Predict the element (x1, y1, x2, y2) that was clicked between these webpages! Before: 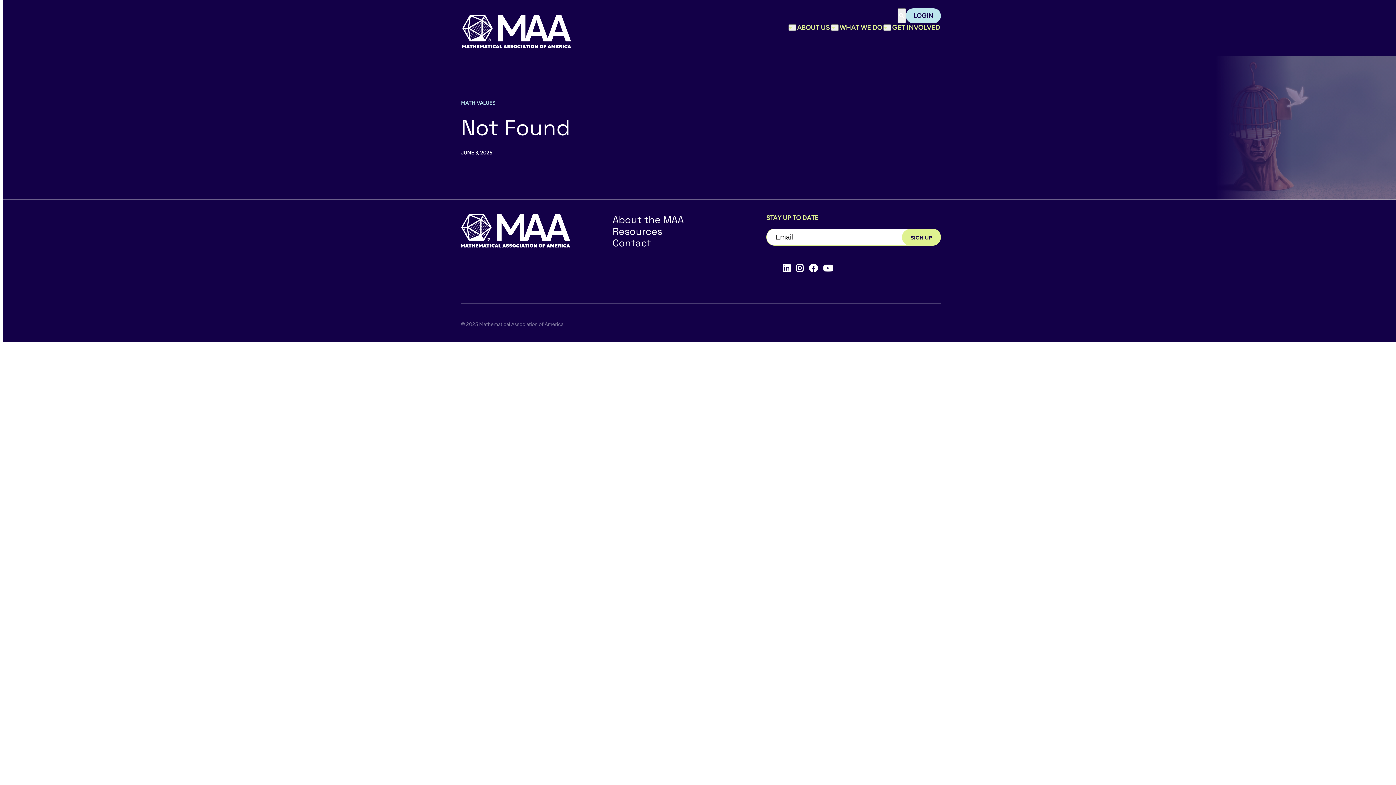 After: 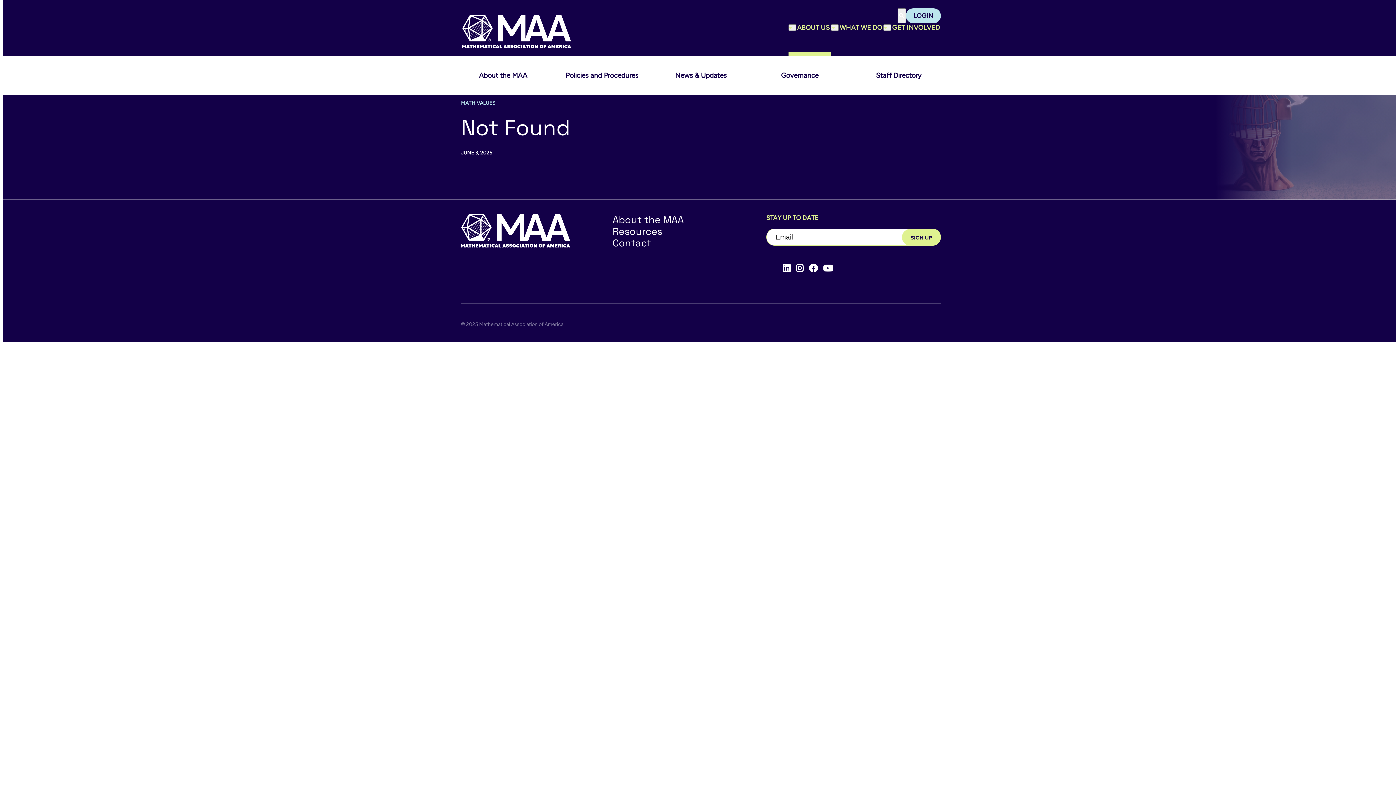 Action: label: ABOUT US bbox: (796, 23, 831, 32)